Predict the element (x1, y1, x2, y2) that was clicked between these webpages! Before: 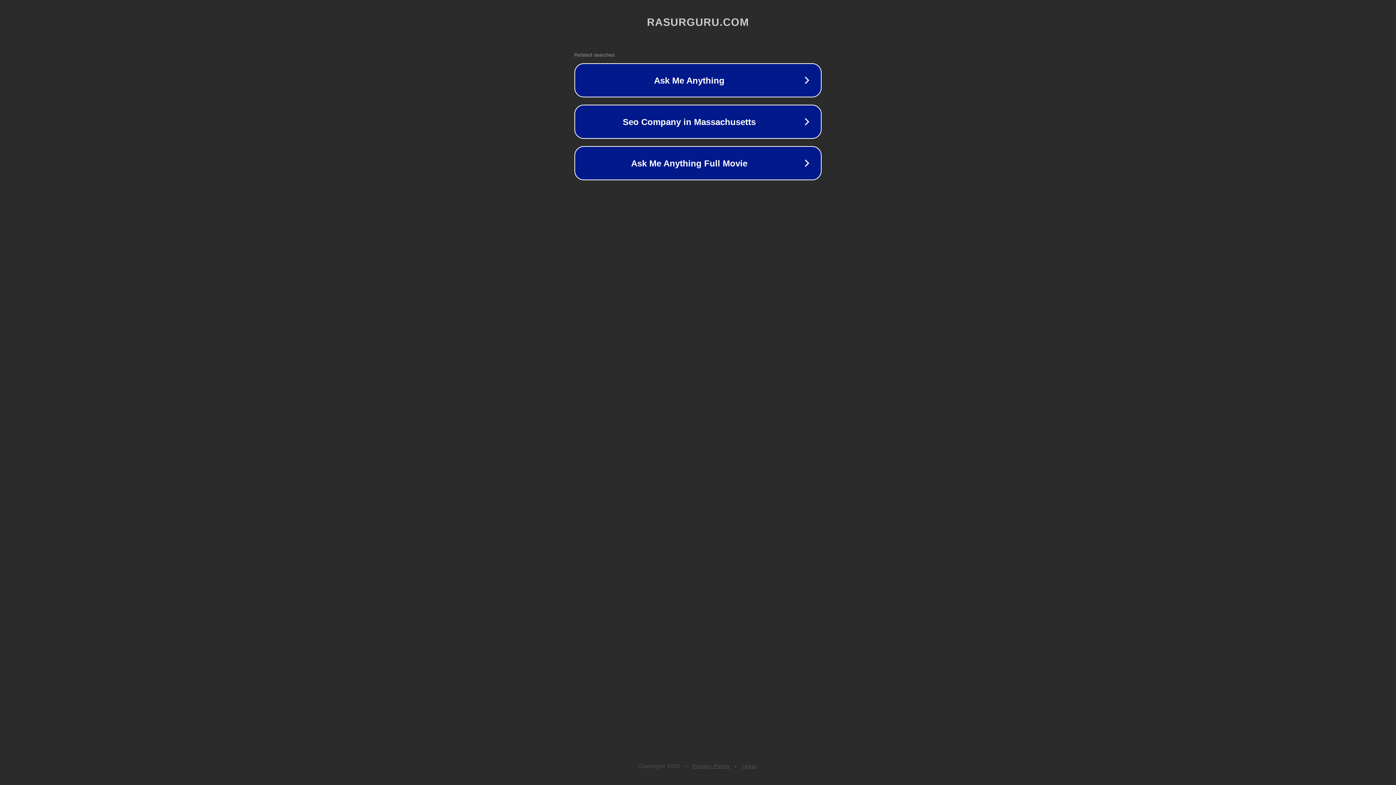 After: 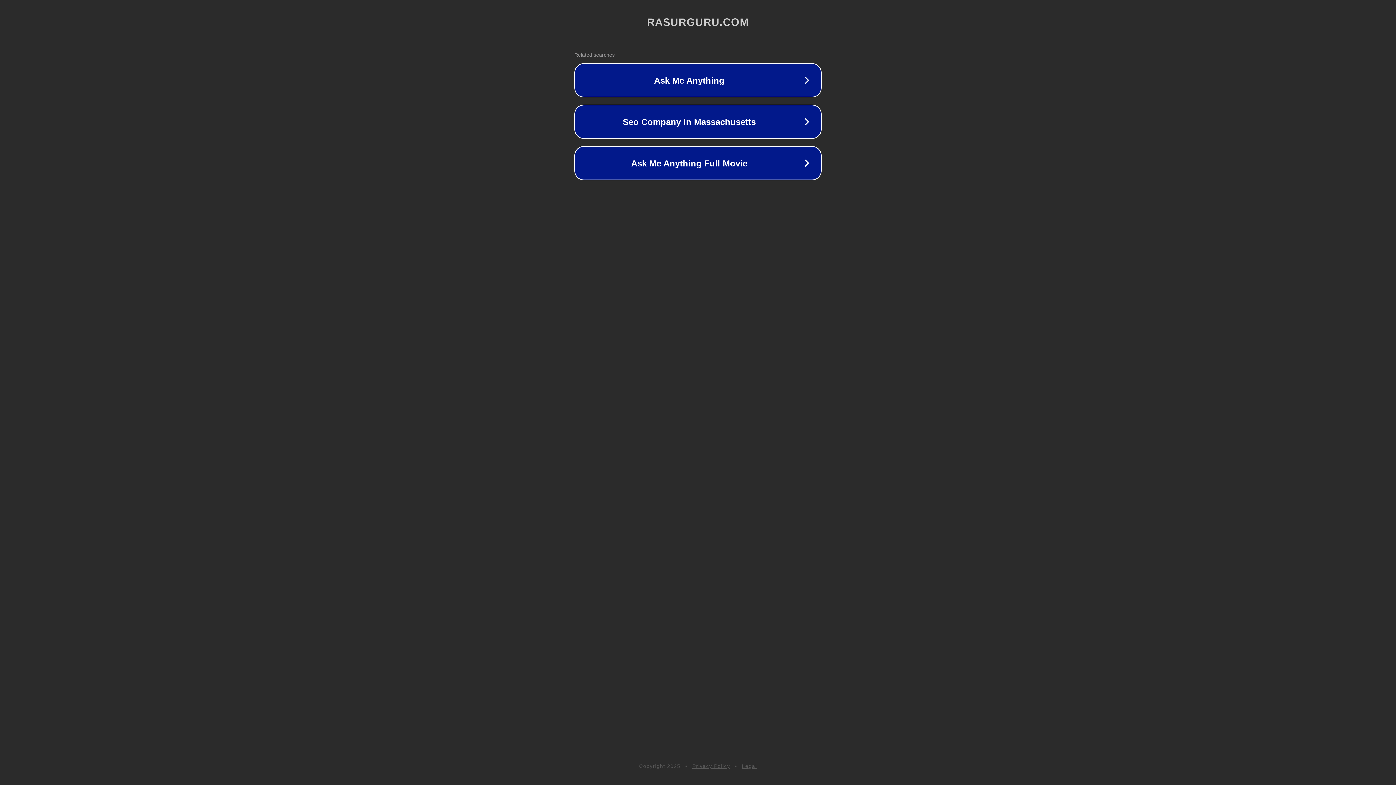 Action: bbox: (742, 763, 757, 769) label: Legal